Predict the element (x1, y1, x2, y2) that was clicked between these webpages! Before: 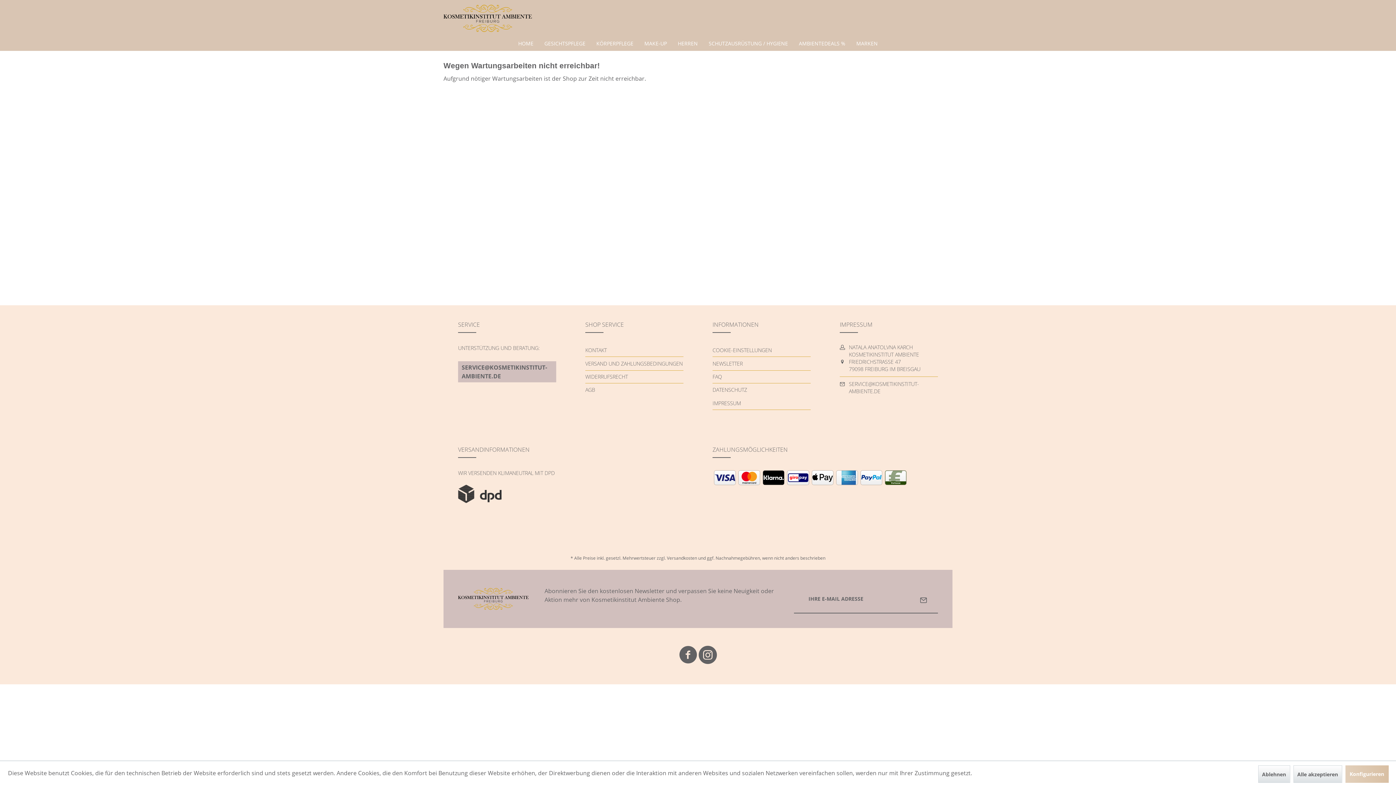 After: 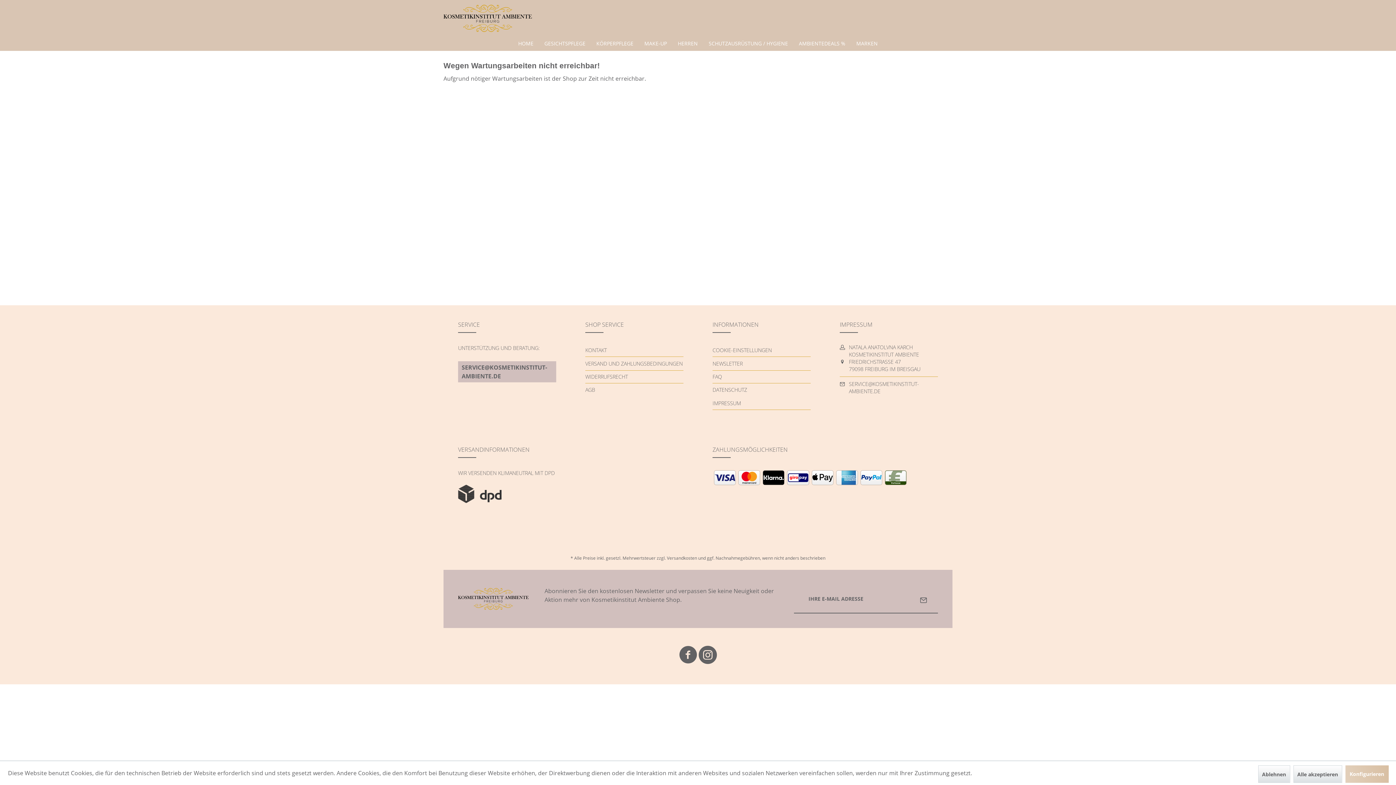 Action: label: AGB bbox: (585, 384, 595, 395)